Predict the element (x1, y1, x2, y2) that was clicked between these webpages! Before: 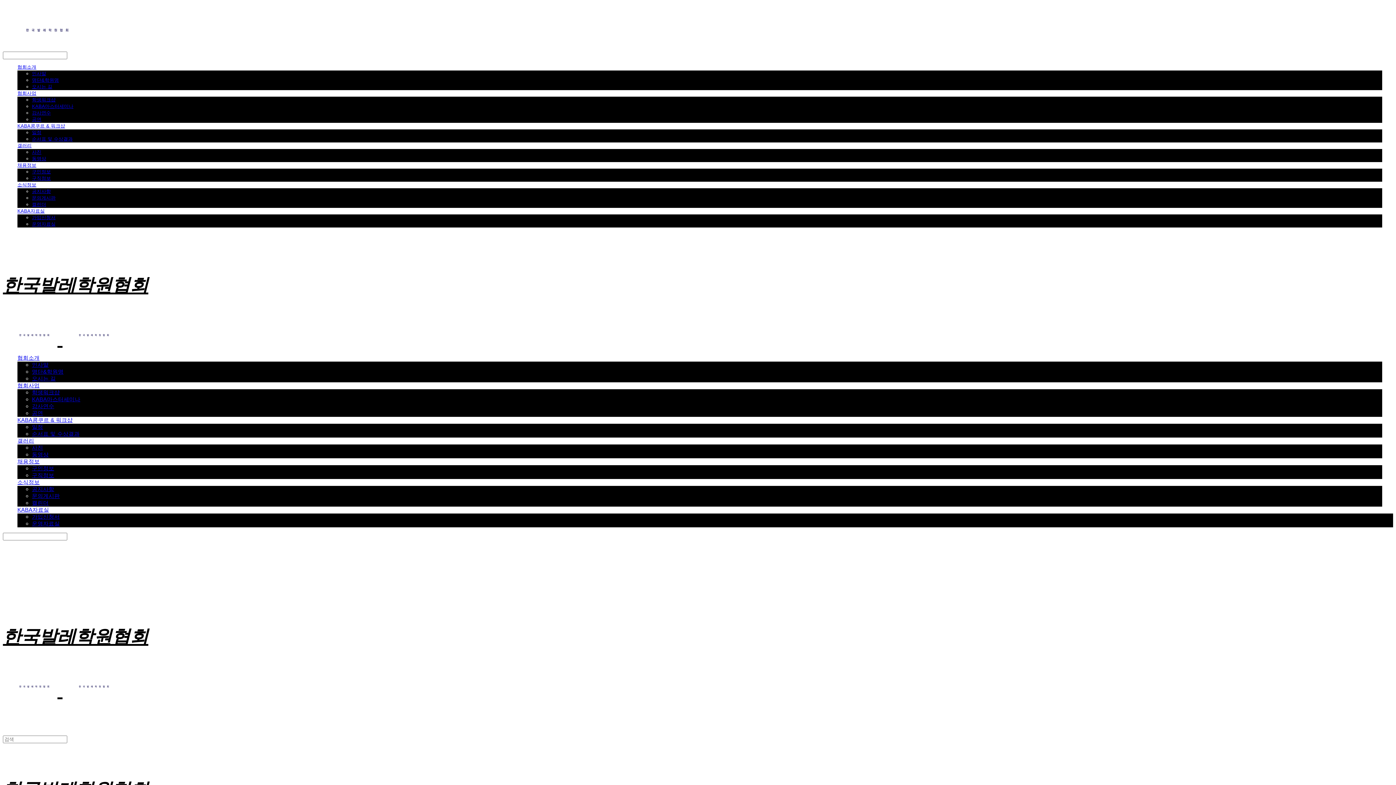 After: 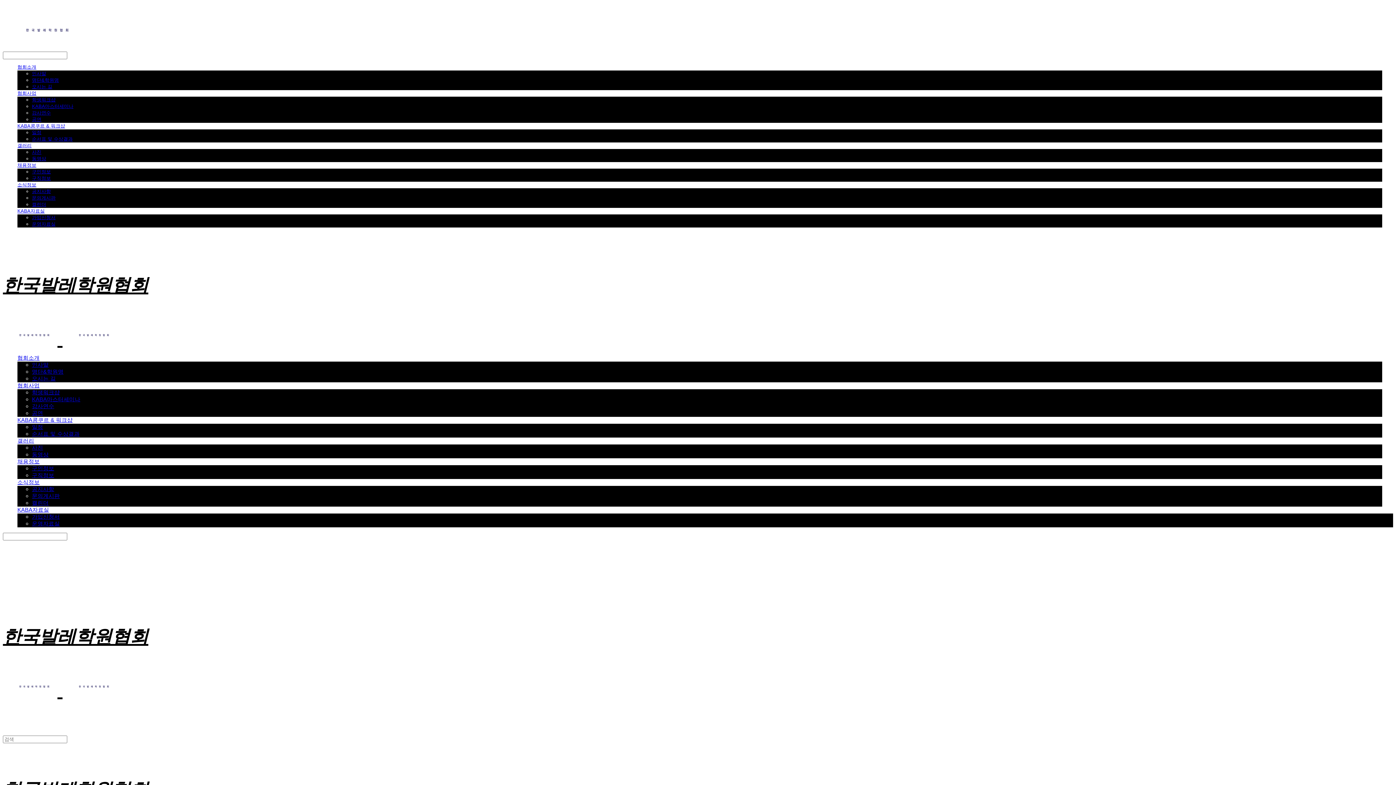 Action: bbox: (32, 465, 54, 471) label: 구인정보